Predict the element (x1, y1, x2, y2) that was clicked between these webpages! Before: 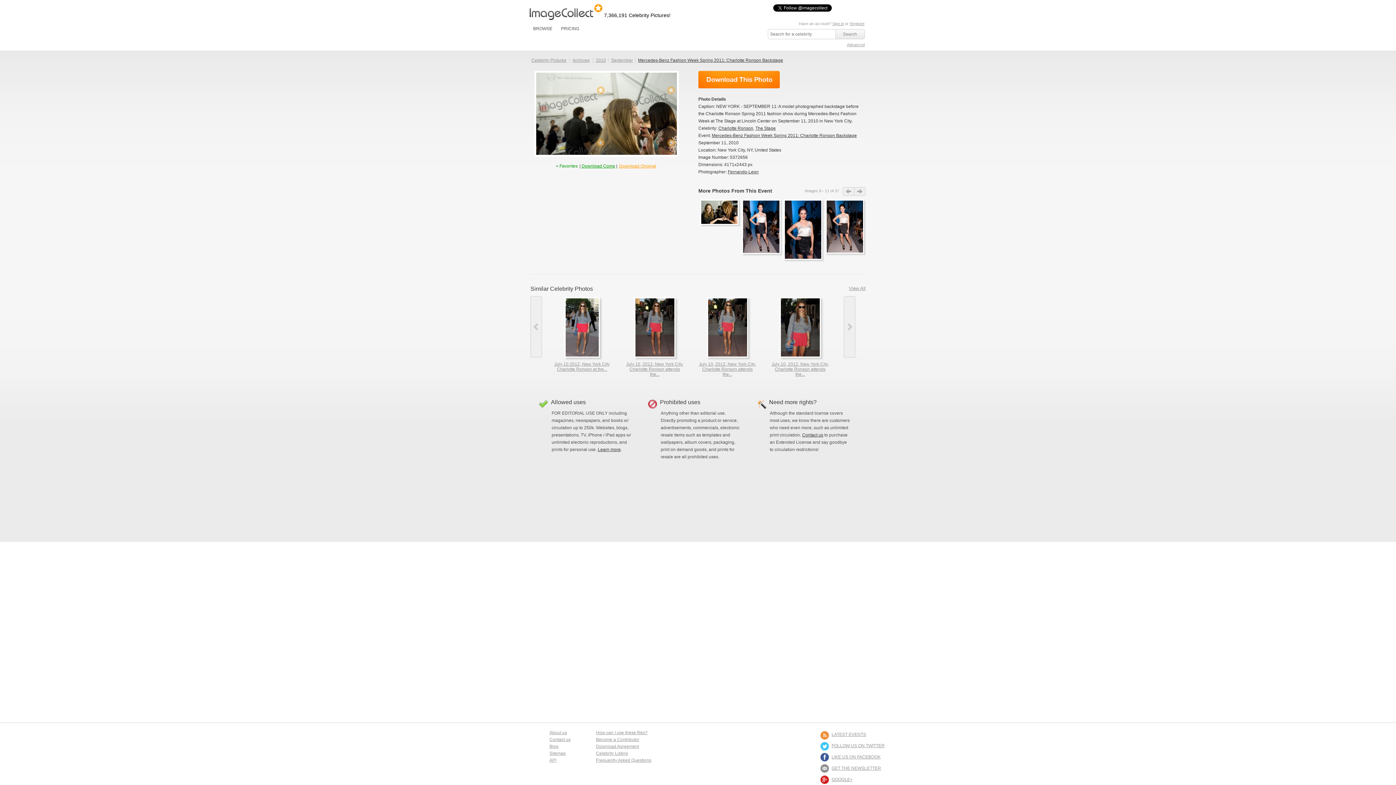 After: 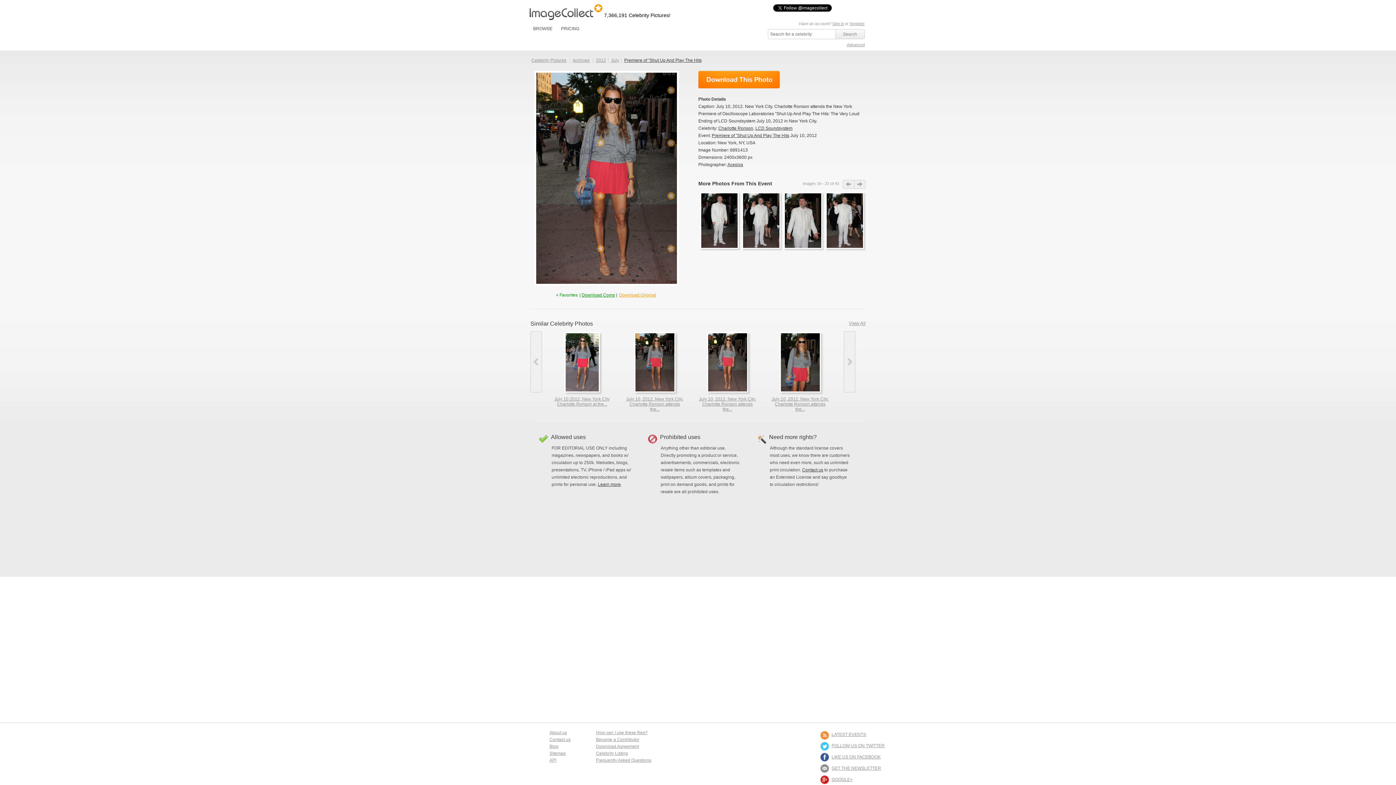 Action: label: July 10, 2012. New York City. Charlotte Ronson attends the... bbox: (626, 361, 683, 377)